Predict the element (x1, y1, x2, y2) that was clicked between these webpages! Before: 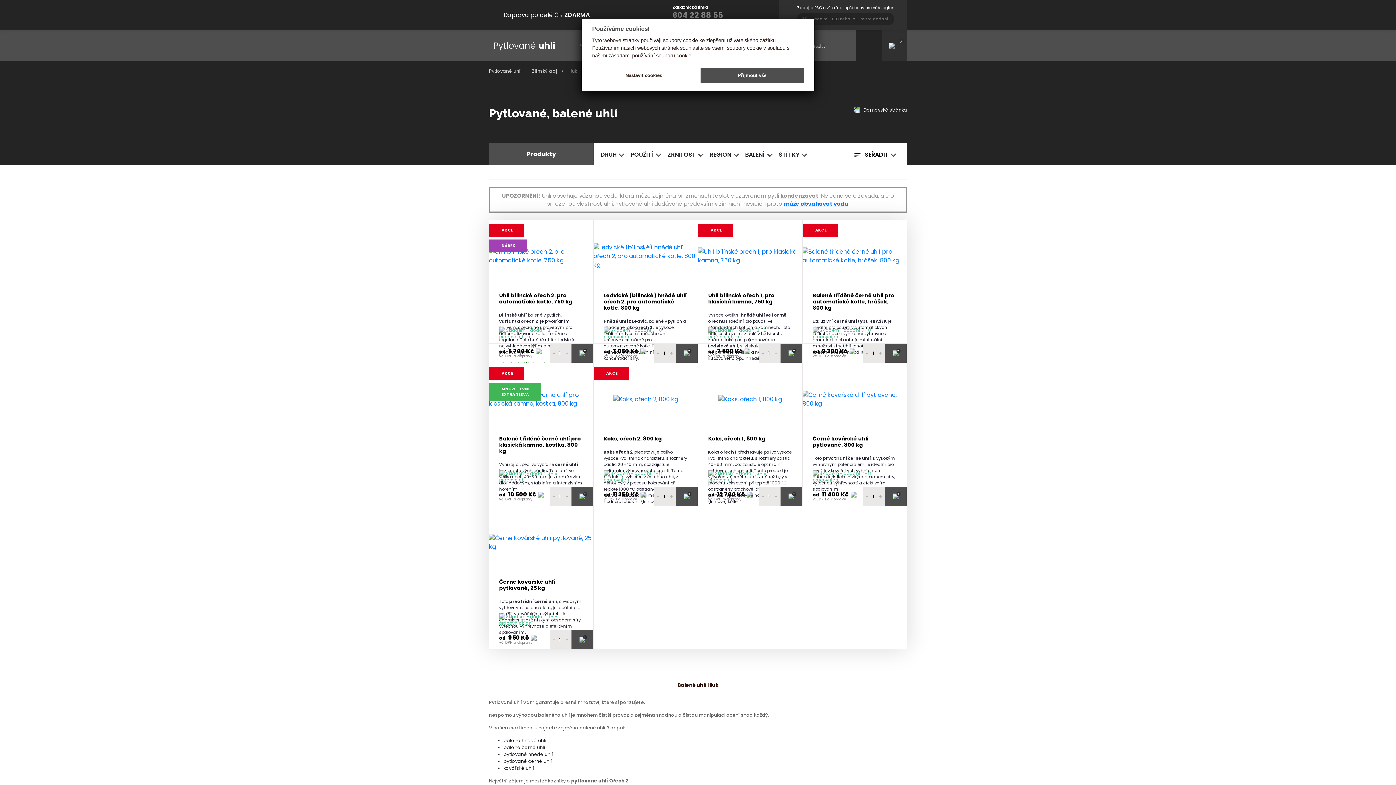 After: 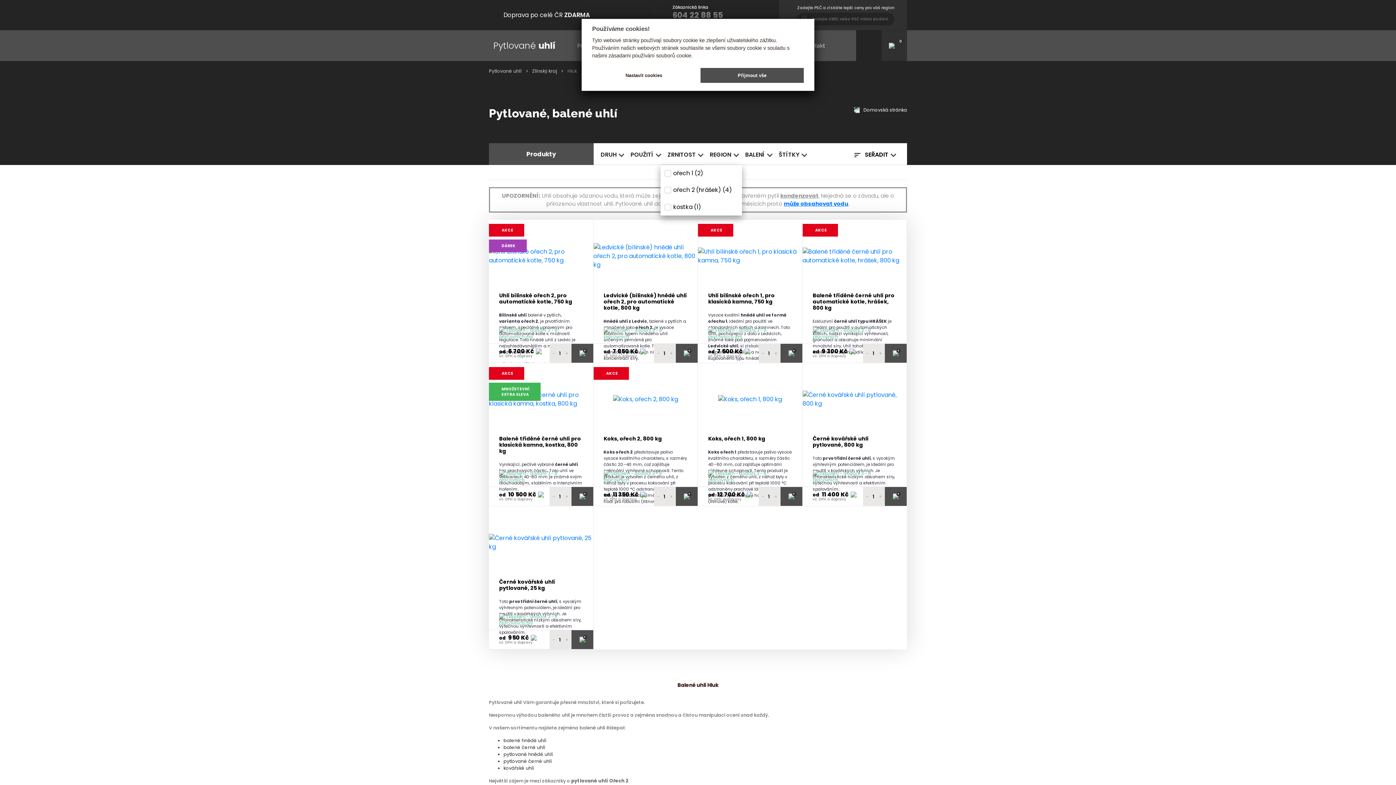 Action: bbox: (667, 150, 695, 159) label: ZRNITOST